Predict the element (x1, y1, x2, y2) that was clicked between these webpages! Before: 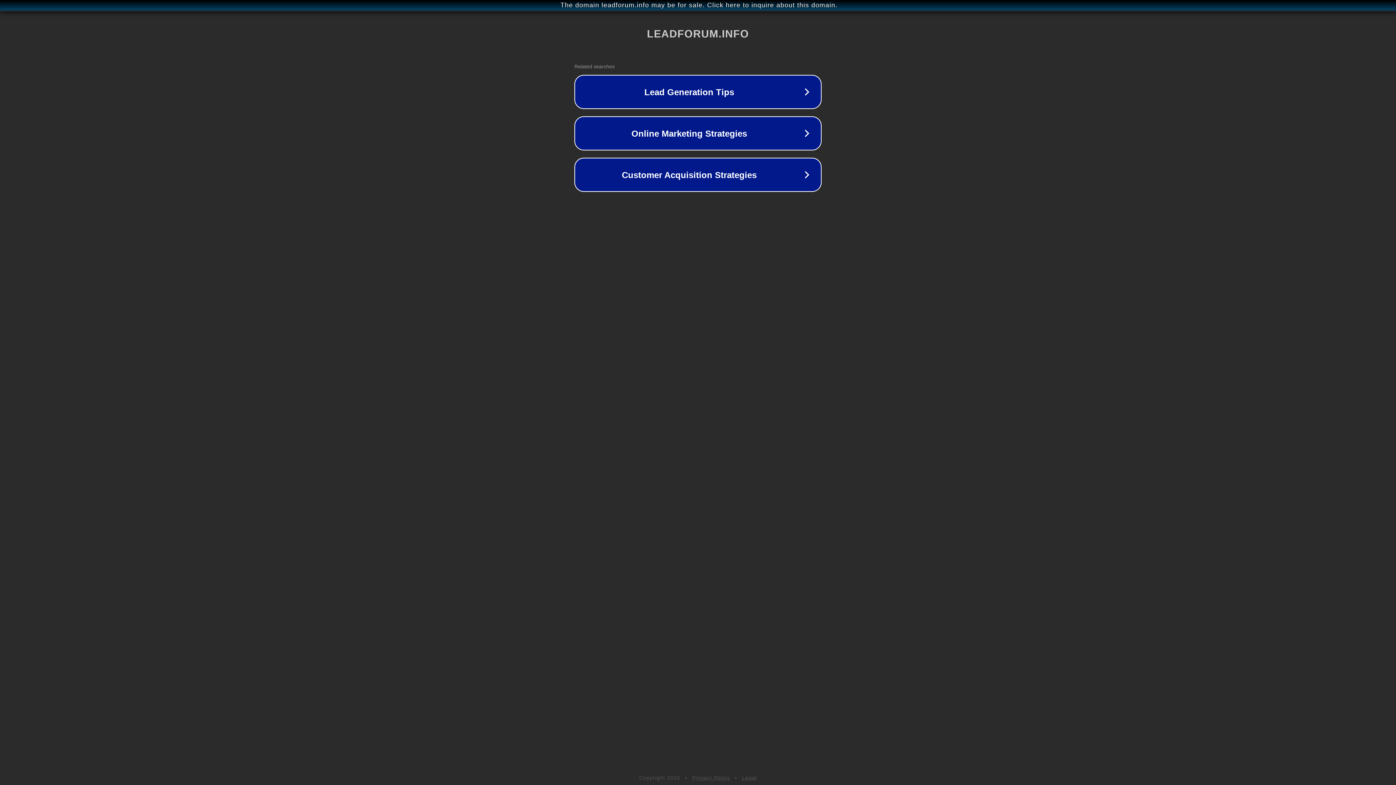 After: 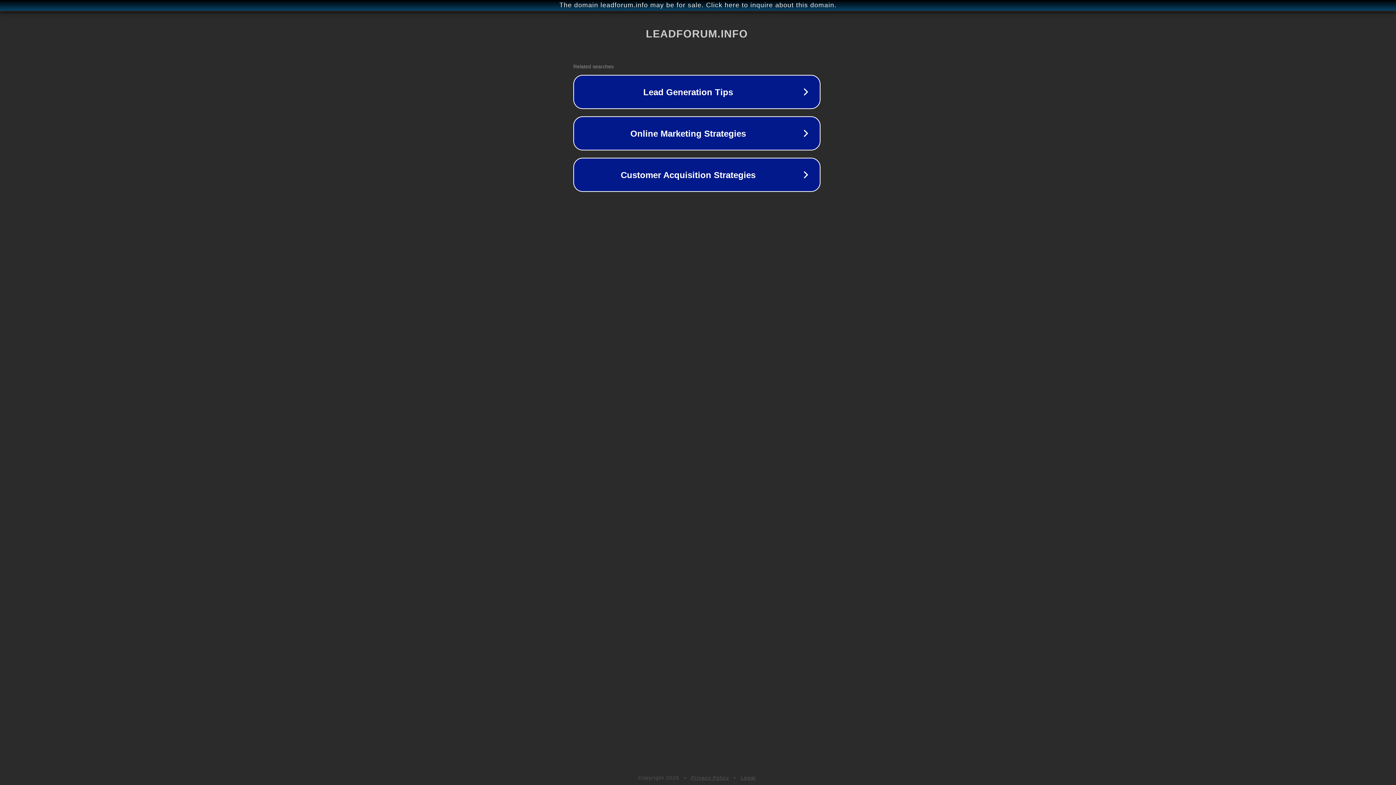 Action: label: The domain leadforum.info may be for sale. Click here to inquire about this domain. bbox: (1, 1, 1397, 9)